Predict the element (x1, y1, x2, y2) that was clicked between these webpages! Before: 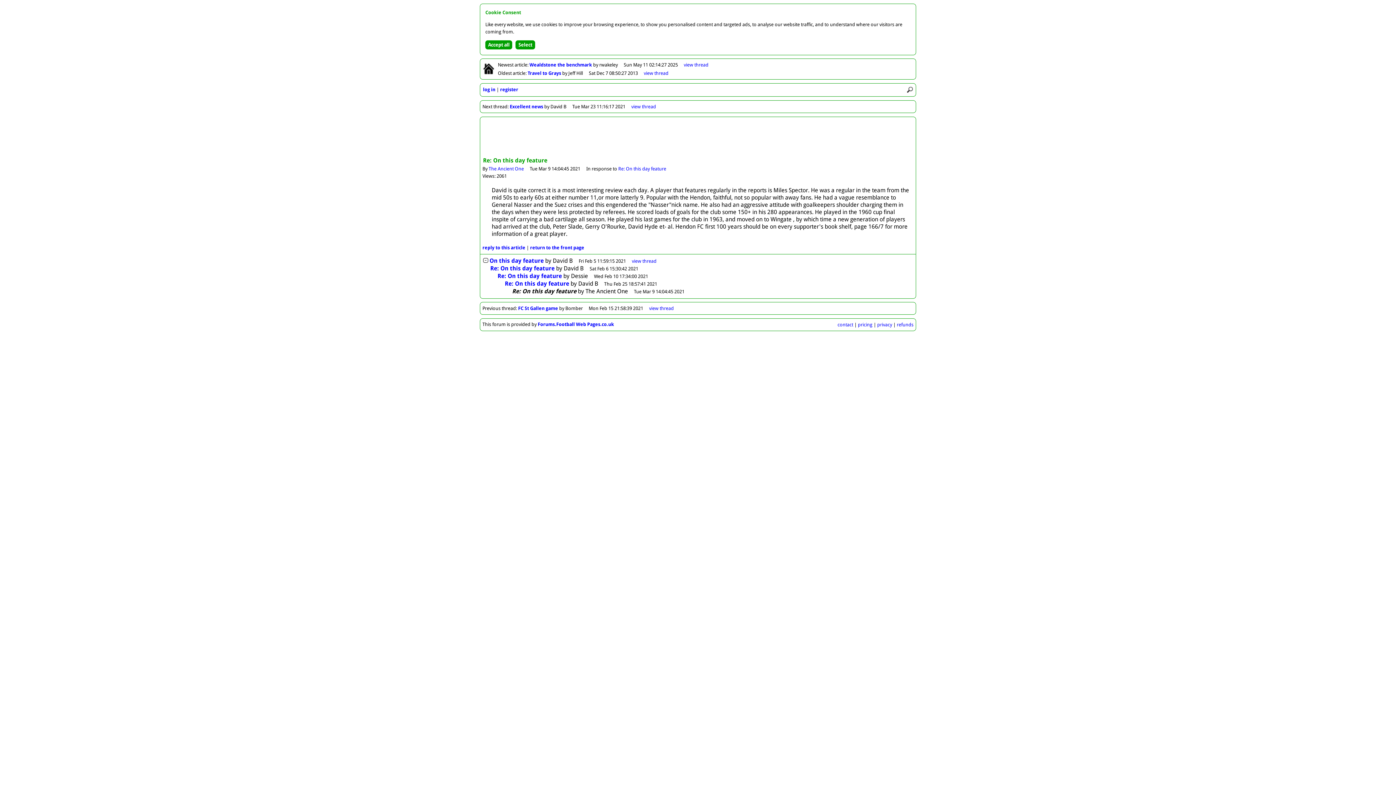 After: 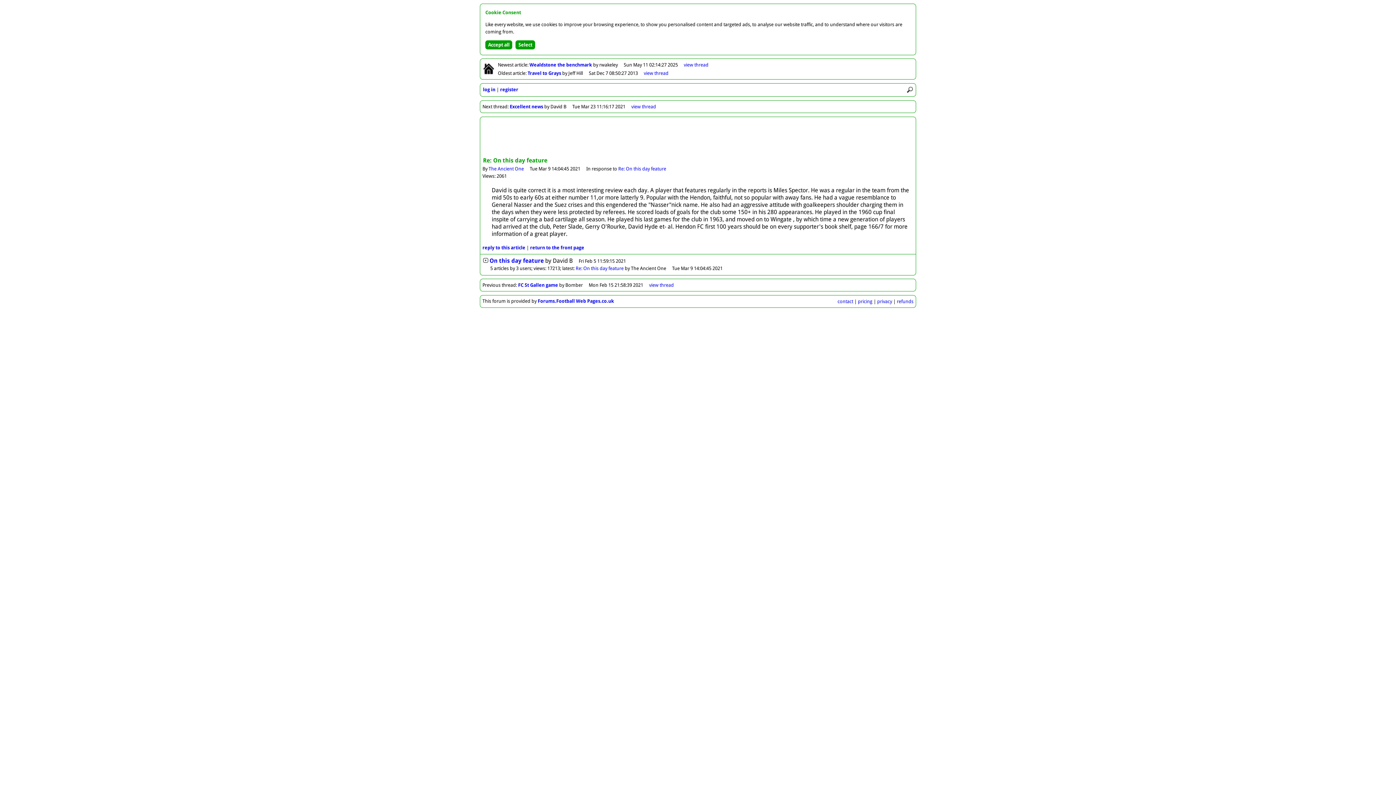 Action: bbox: (483, 257, 489, 264)